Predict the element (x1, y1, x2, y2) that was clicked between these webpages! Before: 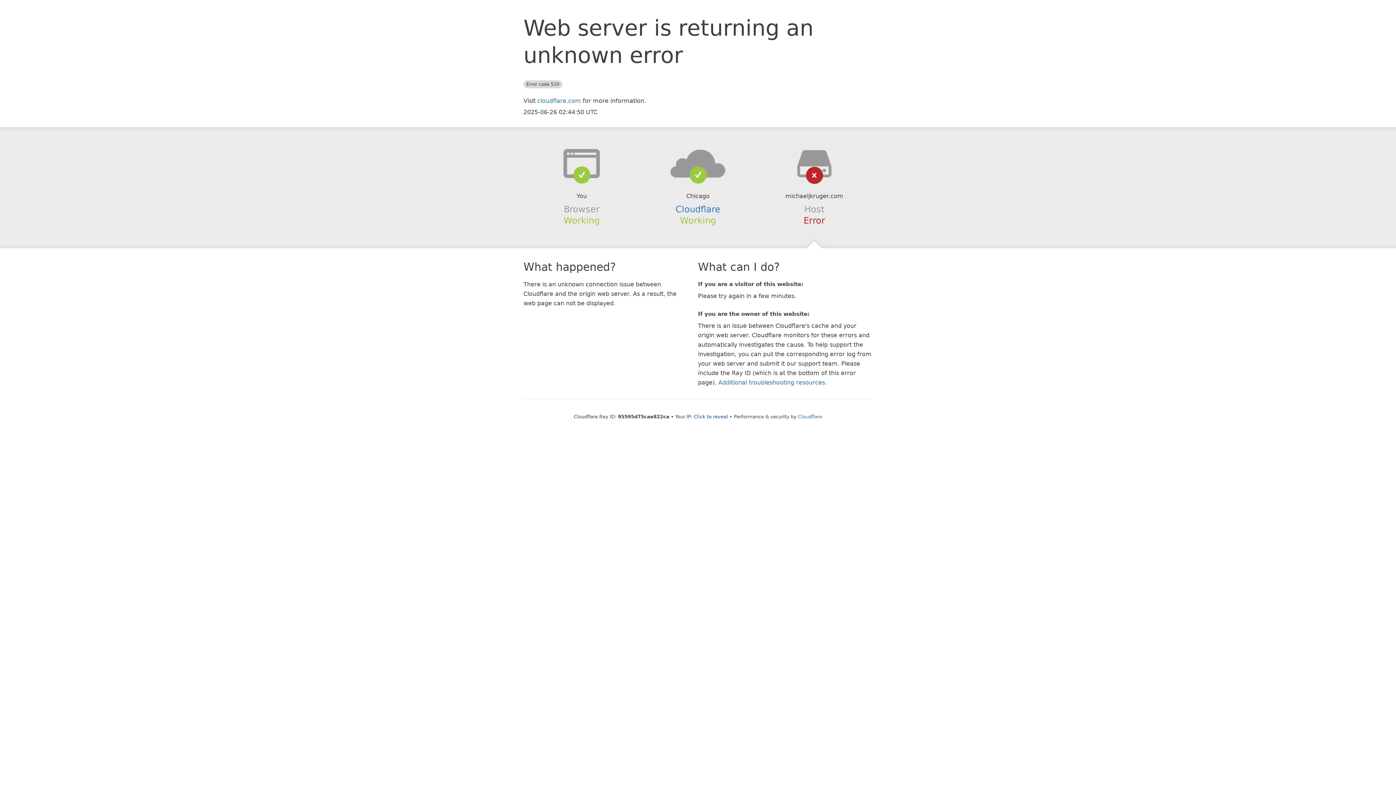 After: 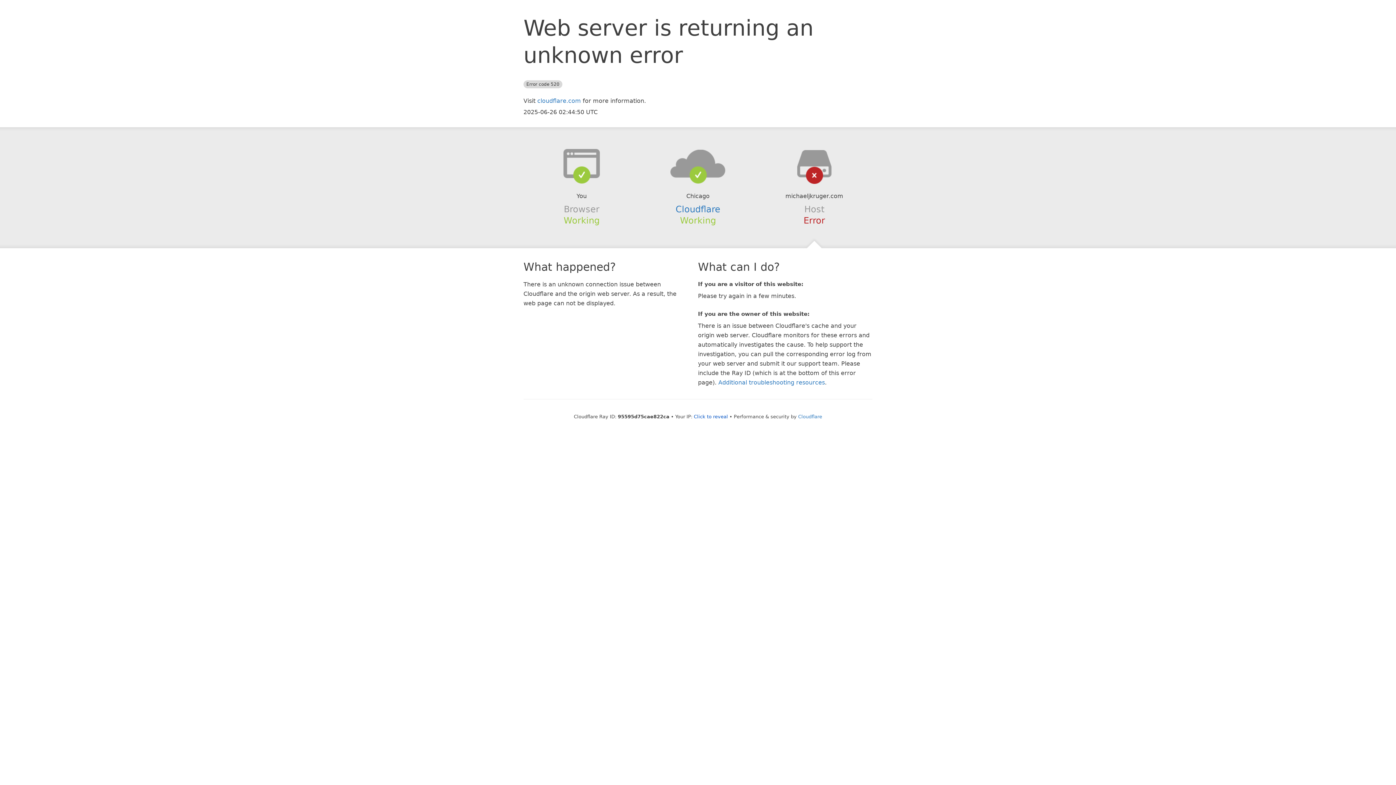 Action: bbox: (639, 148, 756, 178)